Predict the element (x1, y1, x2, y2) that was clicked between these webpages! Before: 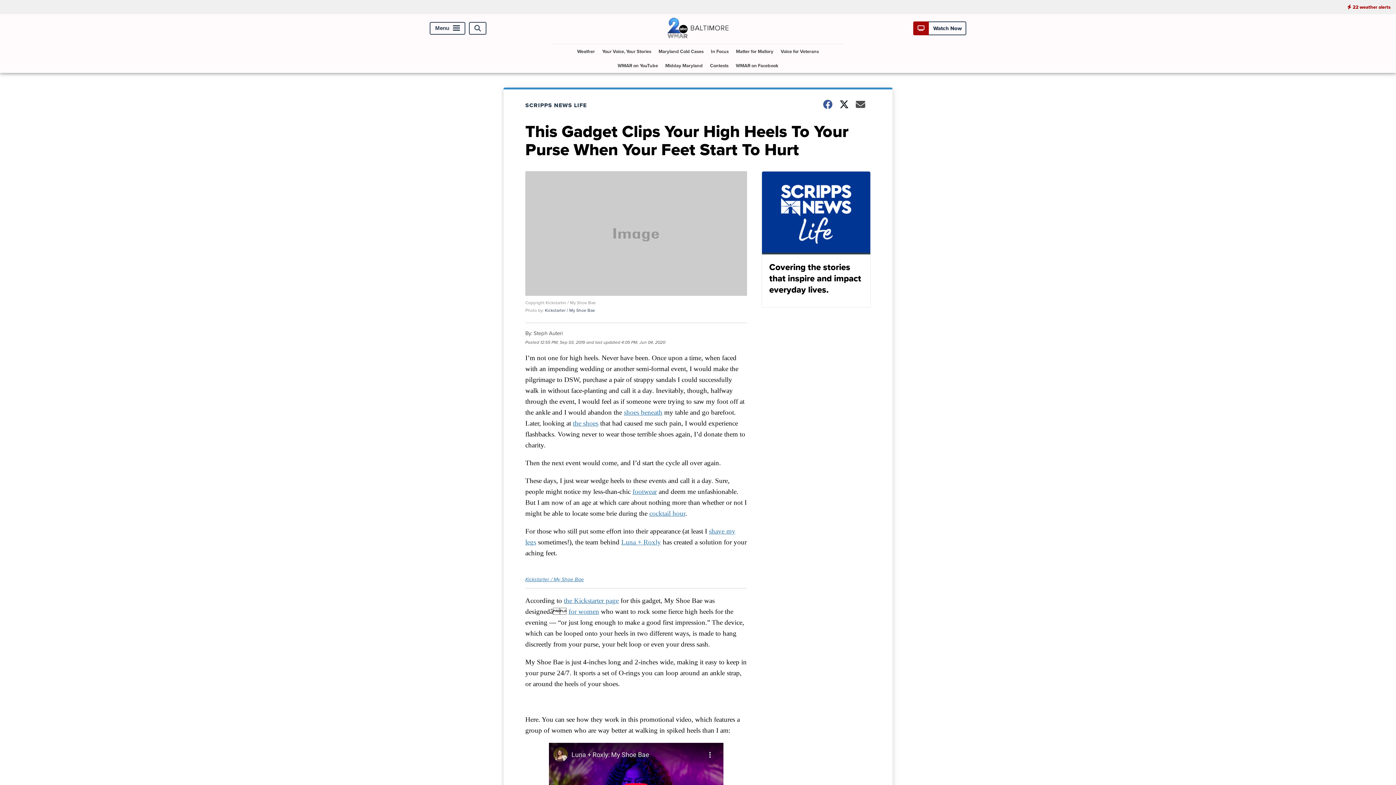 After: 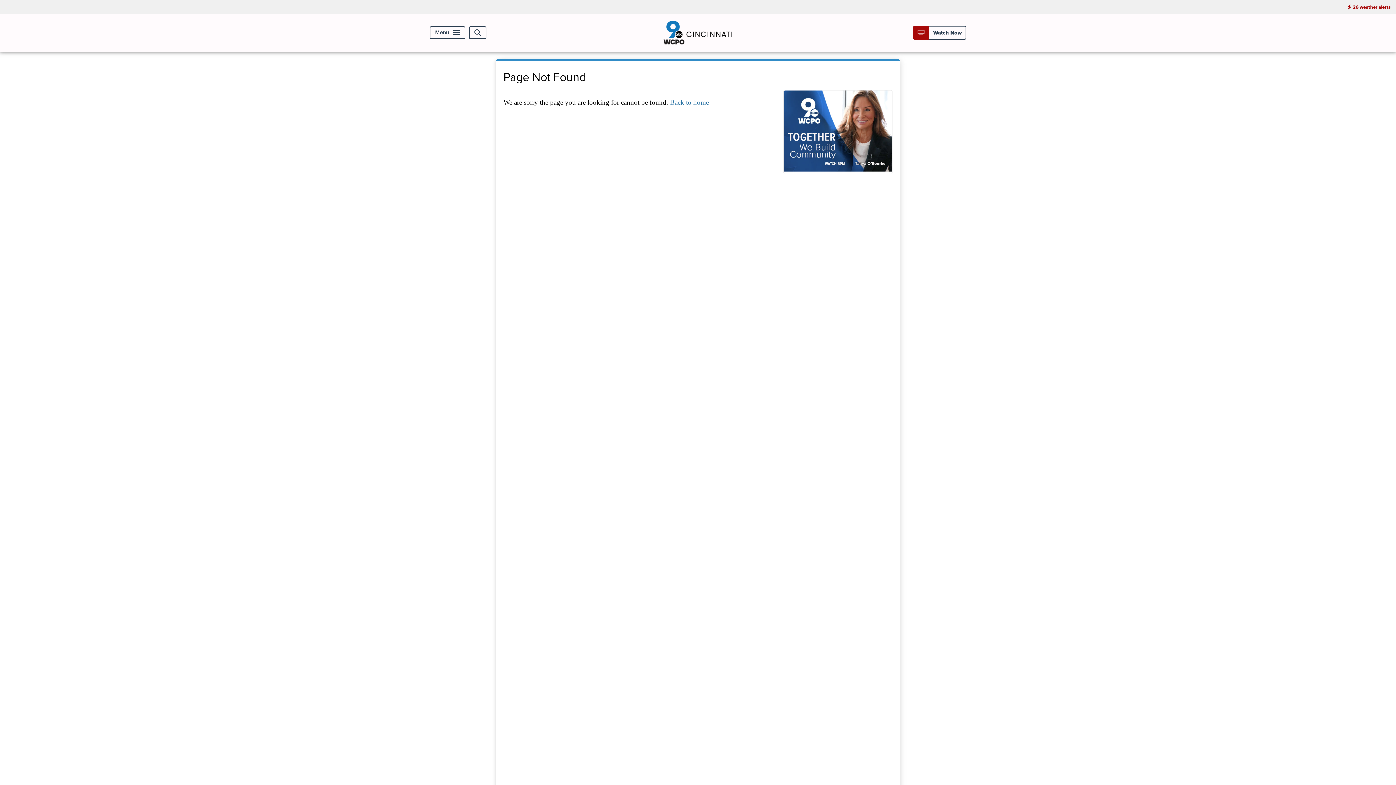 Action: label: the shoes bbox: (573, 419, 598, 427)